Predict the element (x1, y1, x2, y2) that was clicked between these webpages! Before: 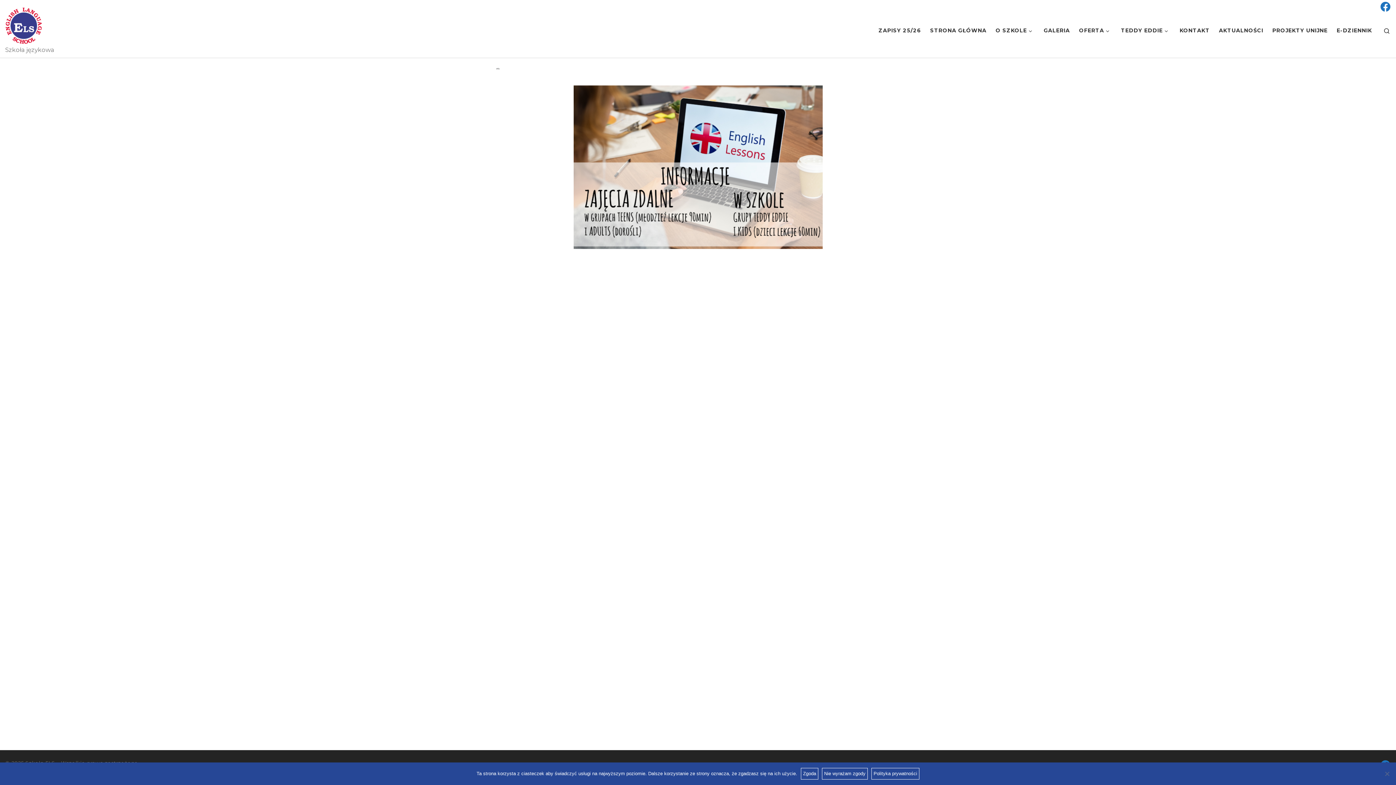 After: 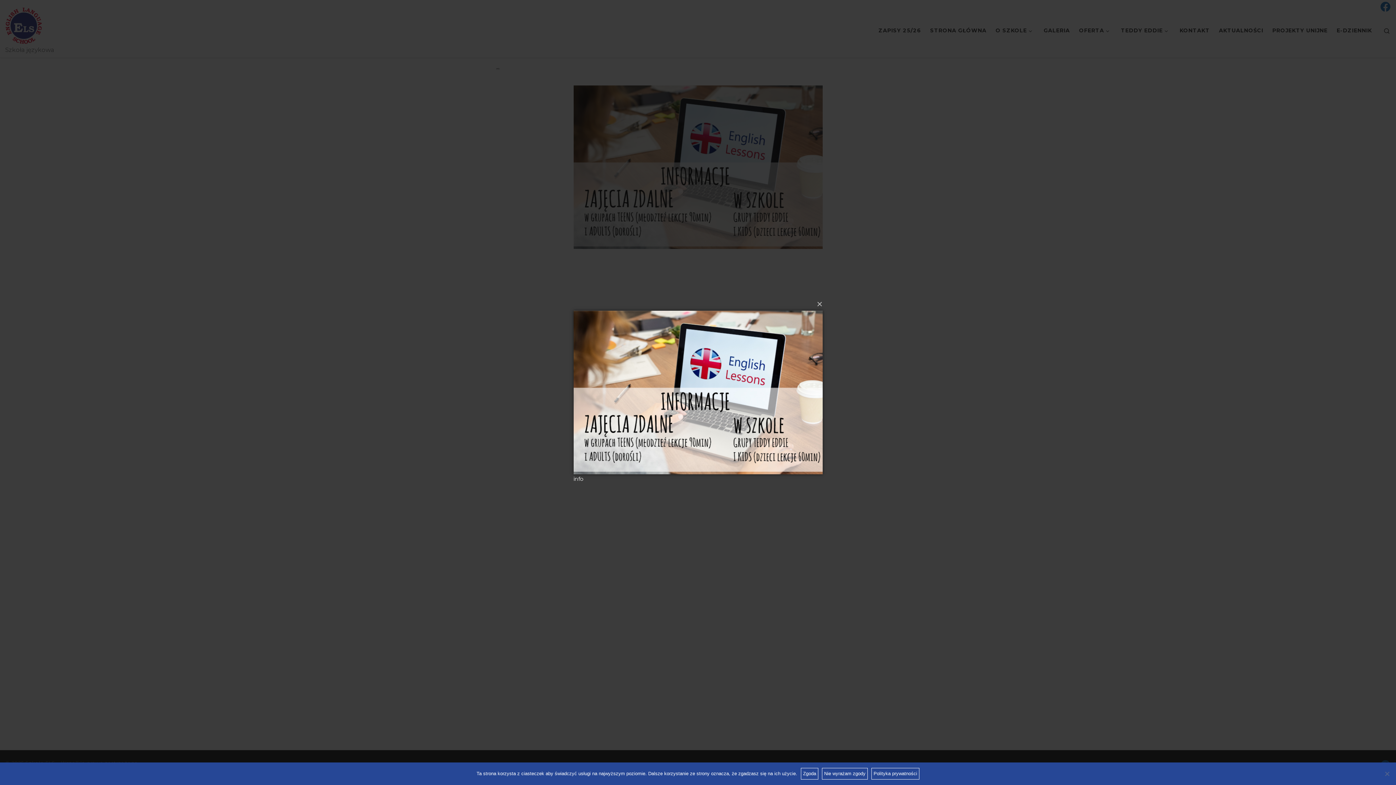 Action: bbox: (573, 85, 822, 249)